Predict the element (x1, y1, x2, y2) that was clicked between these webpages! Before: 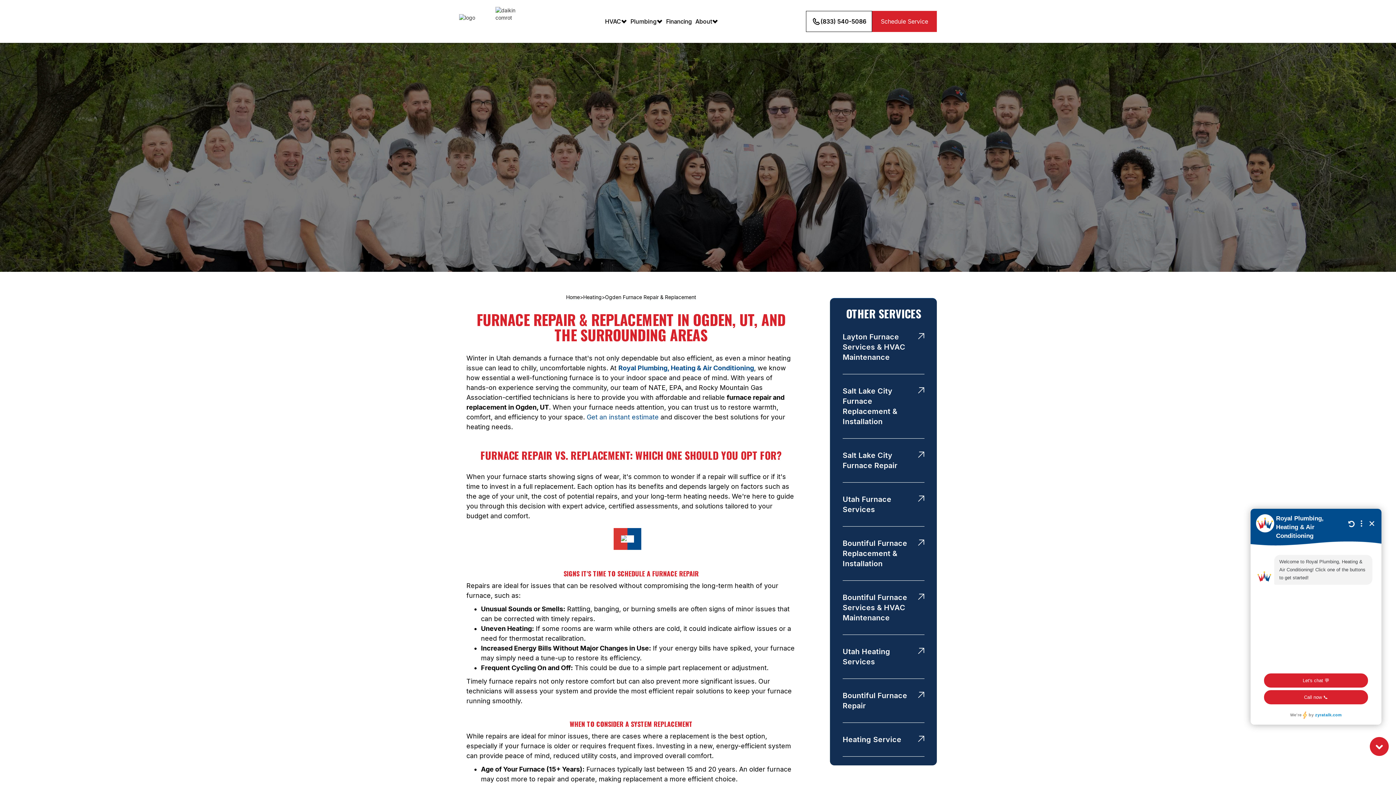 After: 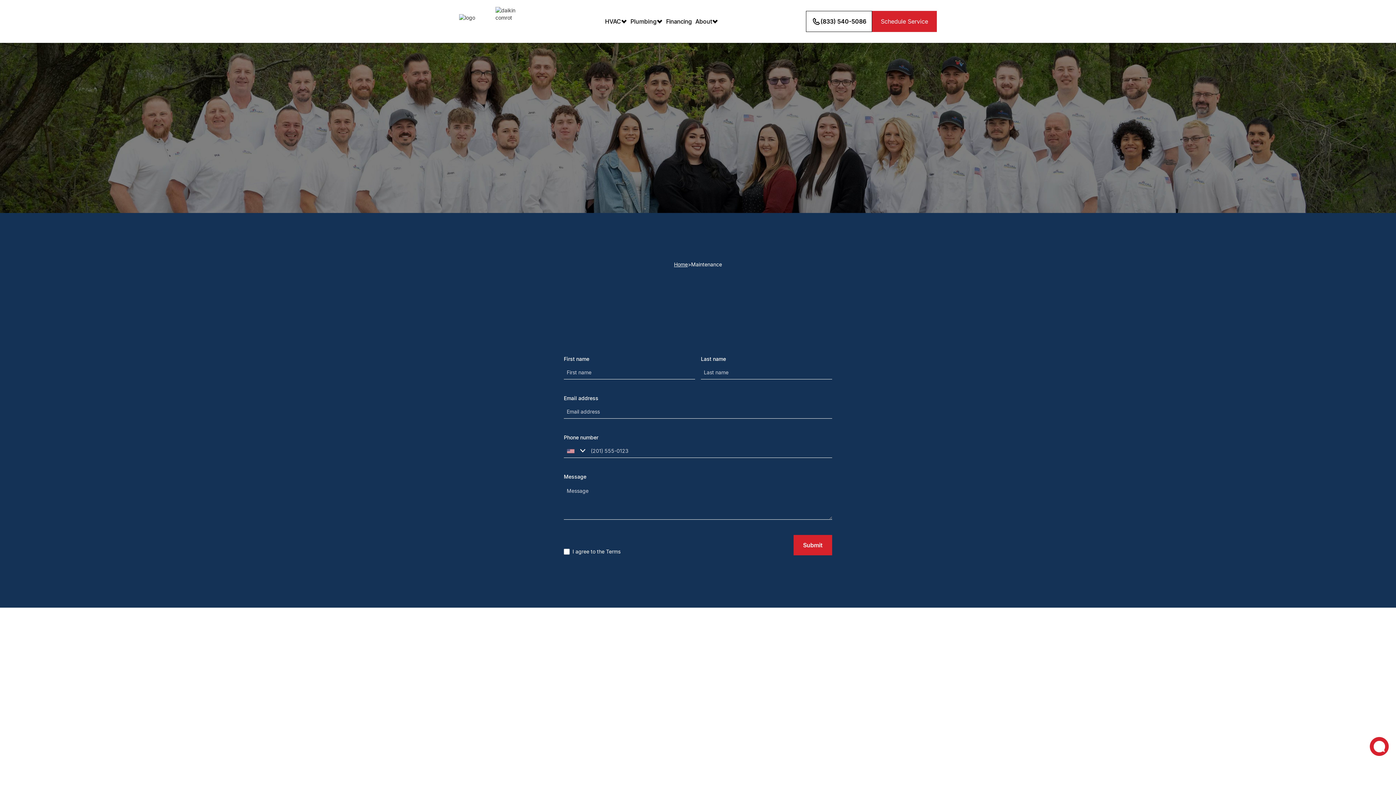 Action: label: Contact Us bbox: (520, 194, 571, 216)